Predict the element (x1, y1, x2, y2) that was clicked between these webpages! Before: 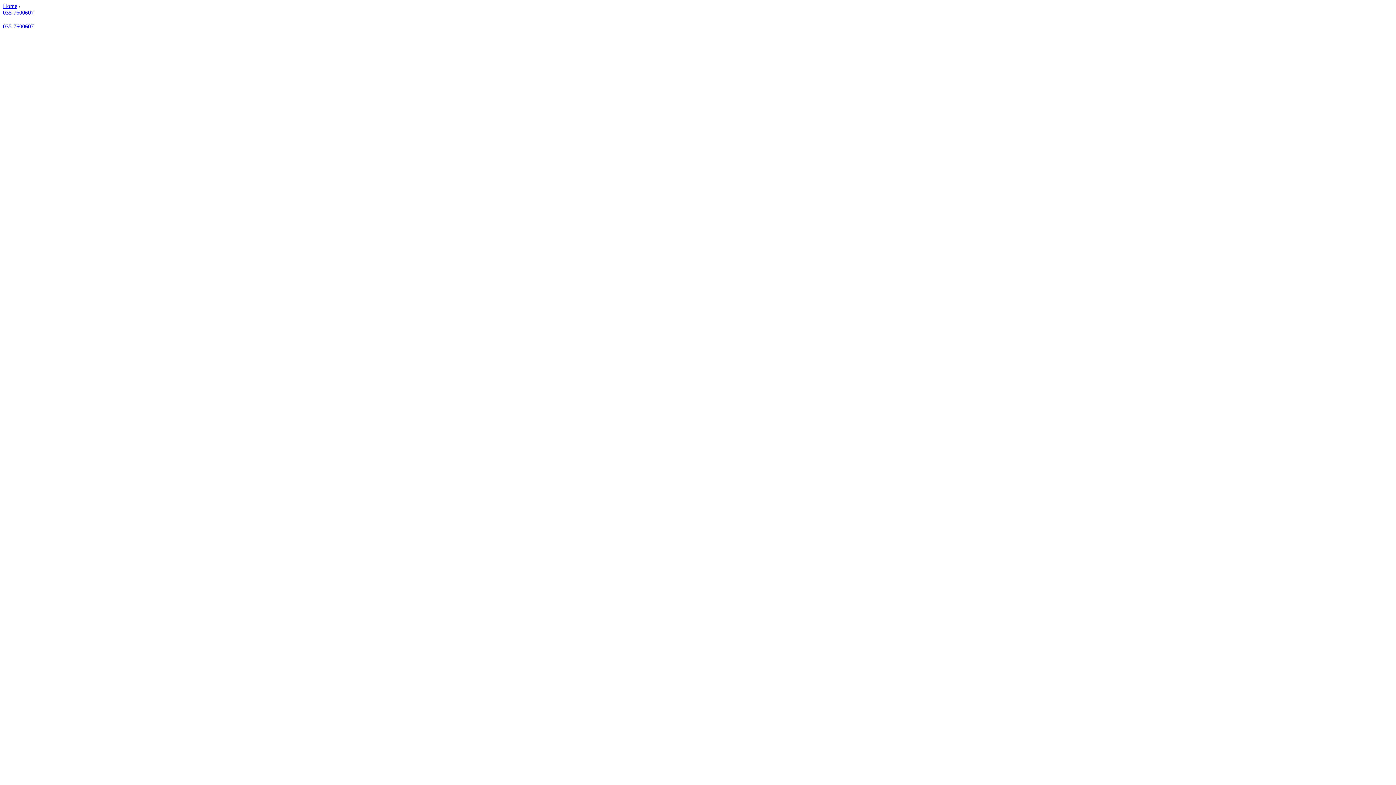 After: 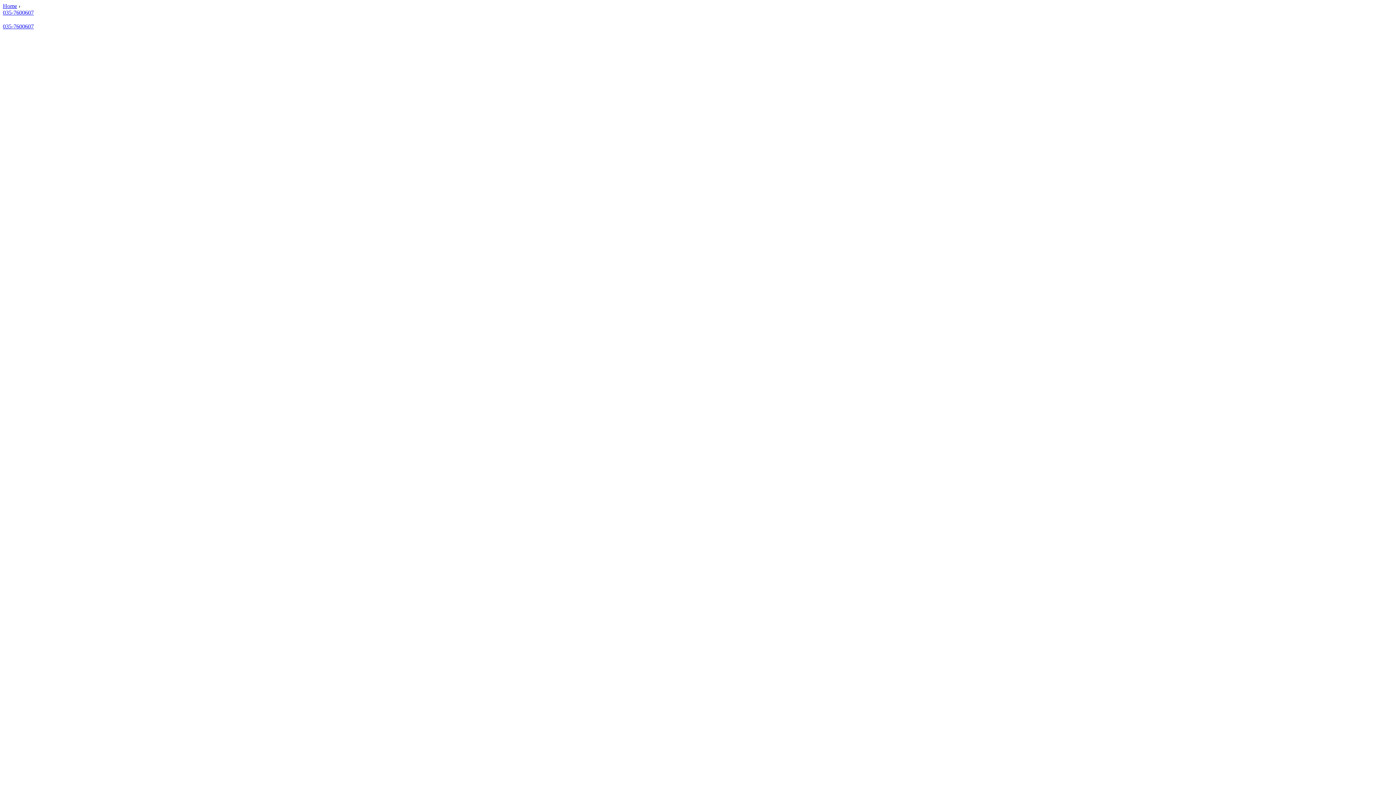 Action: bbox: (2, 23, 33, 29) label: 035-7600607